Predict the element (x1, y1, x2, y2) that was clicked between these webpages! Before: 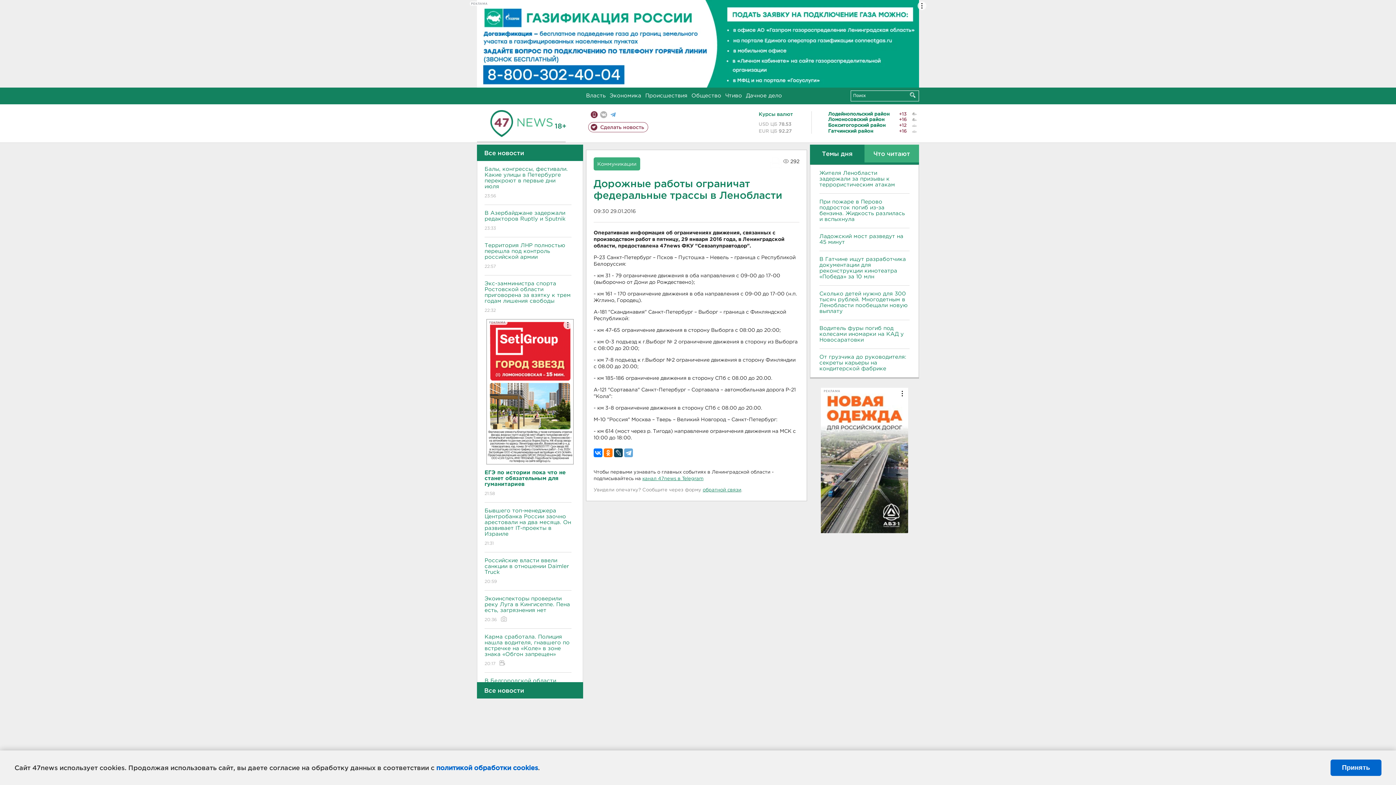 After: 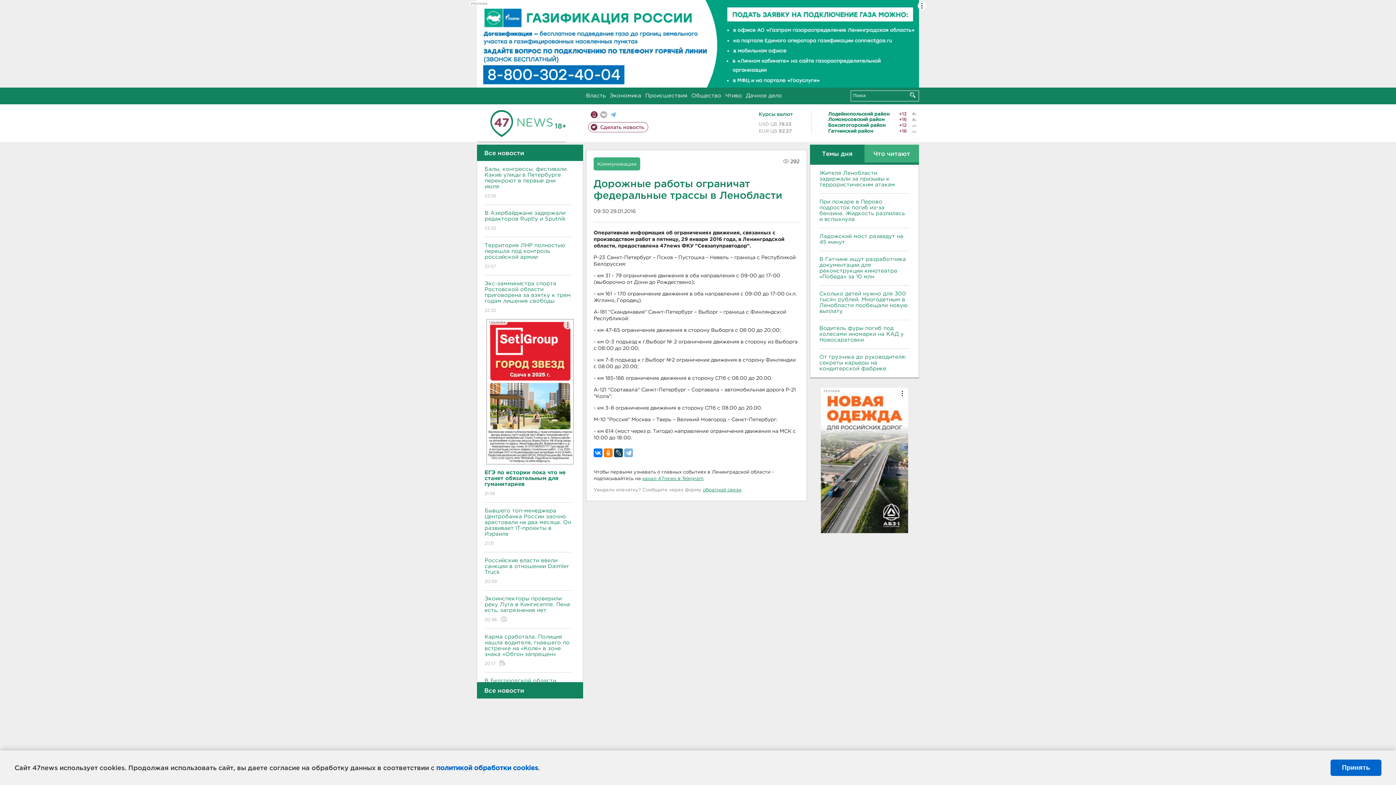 Action: bbox: (624, 448, 633, 457)